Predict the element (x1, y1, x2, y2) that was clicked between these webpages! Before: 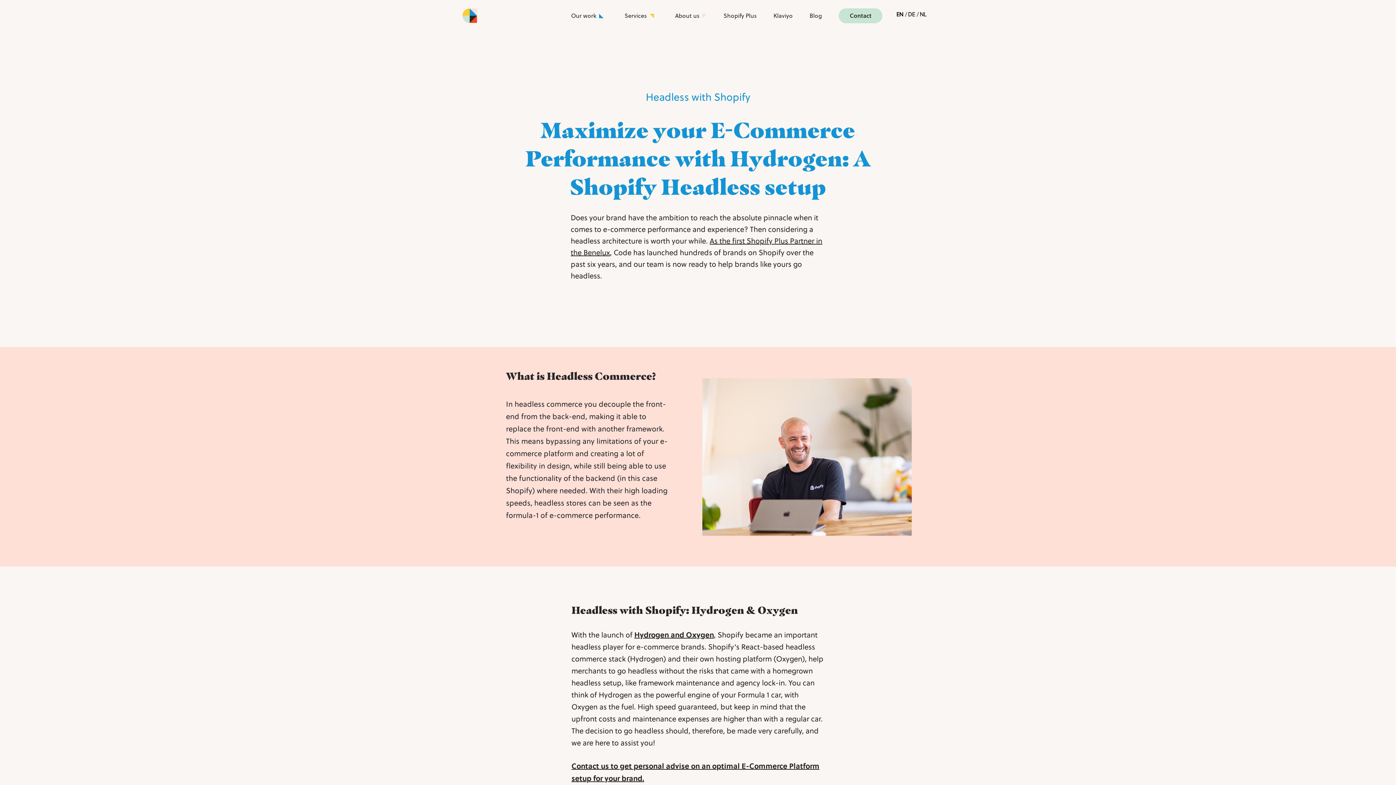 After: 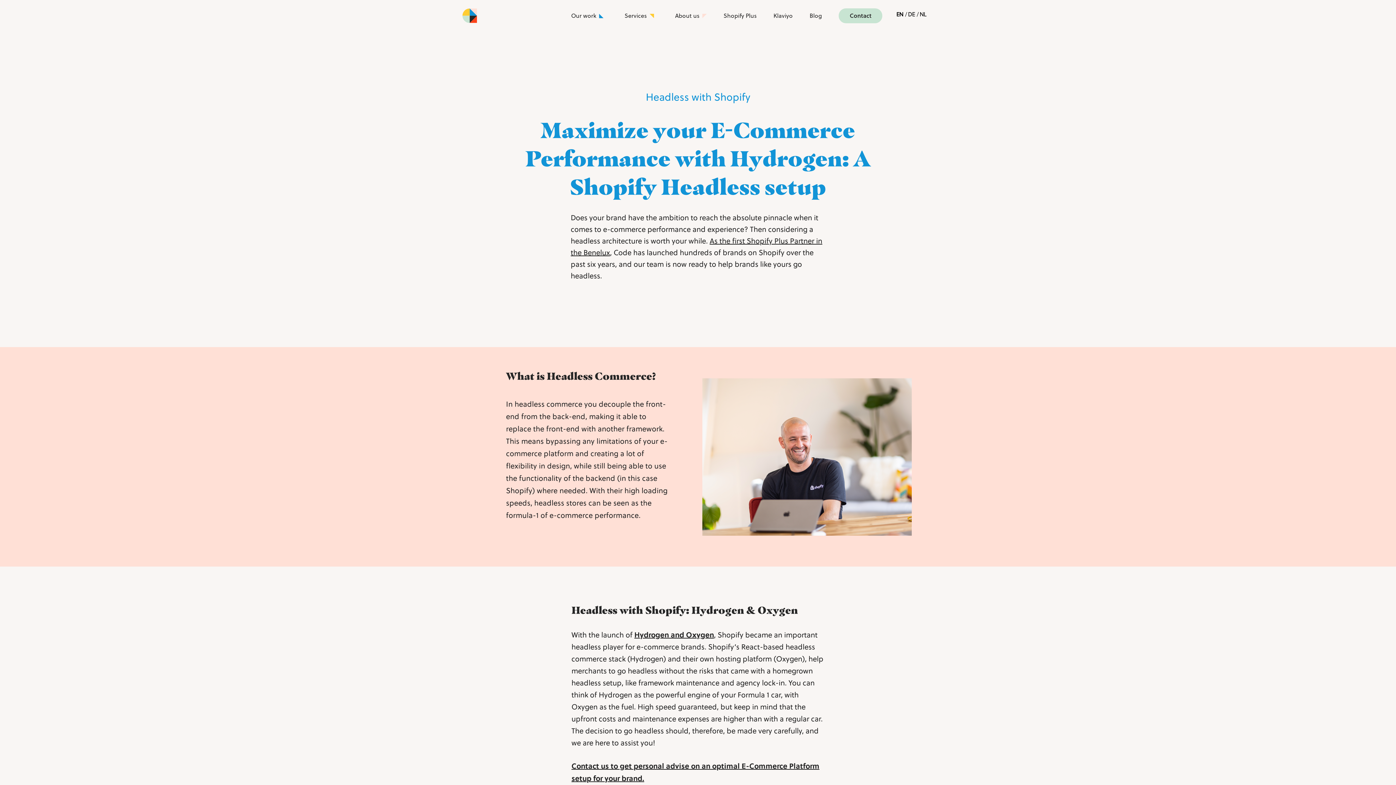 Action: label: English bbox: (896, 15, 903, 16)